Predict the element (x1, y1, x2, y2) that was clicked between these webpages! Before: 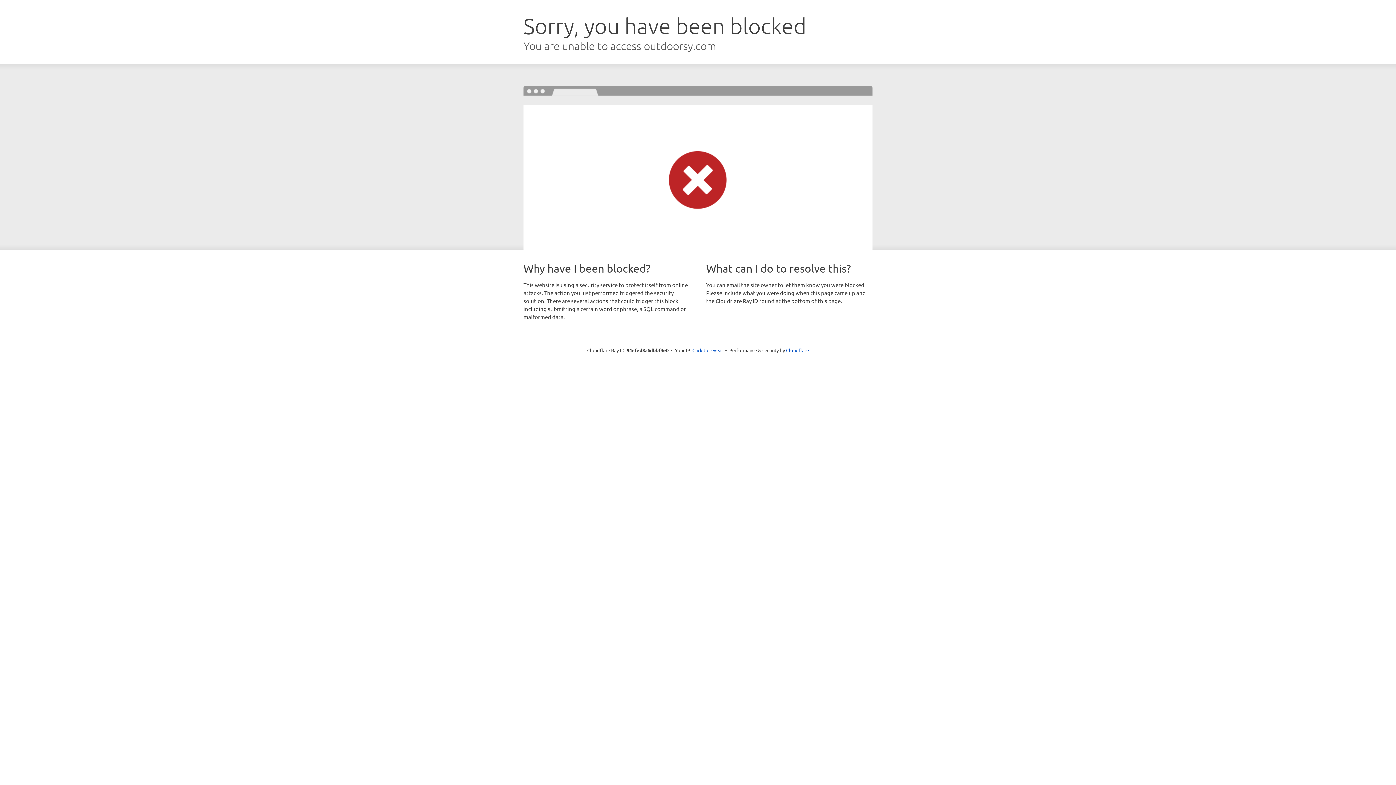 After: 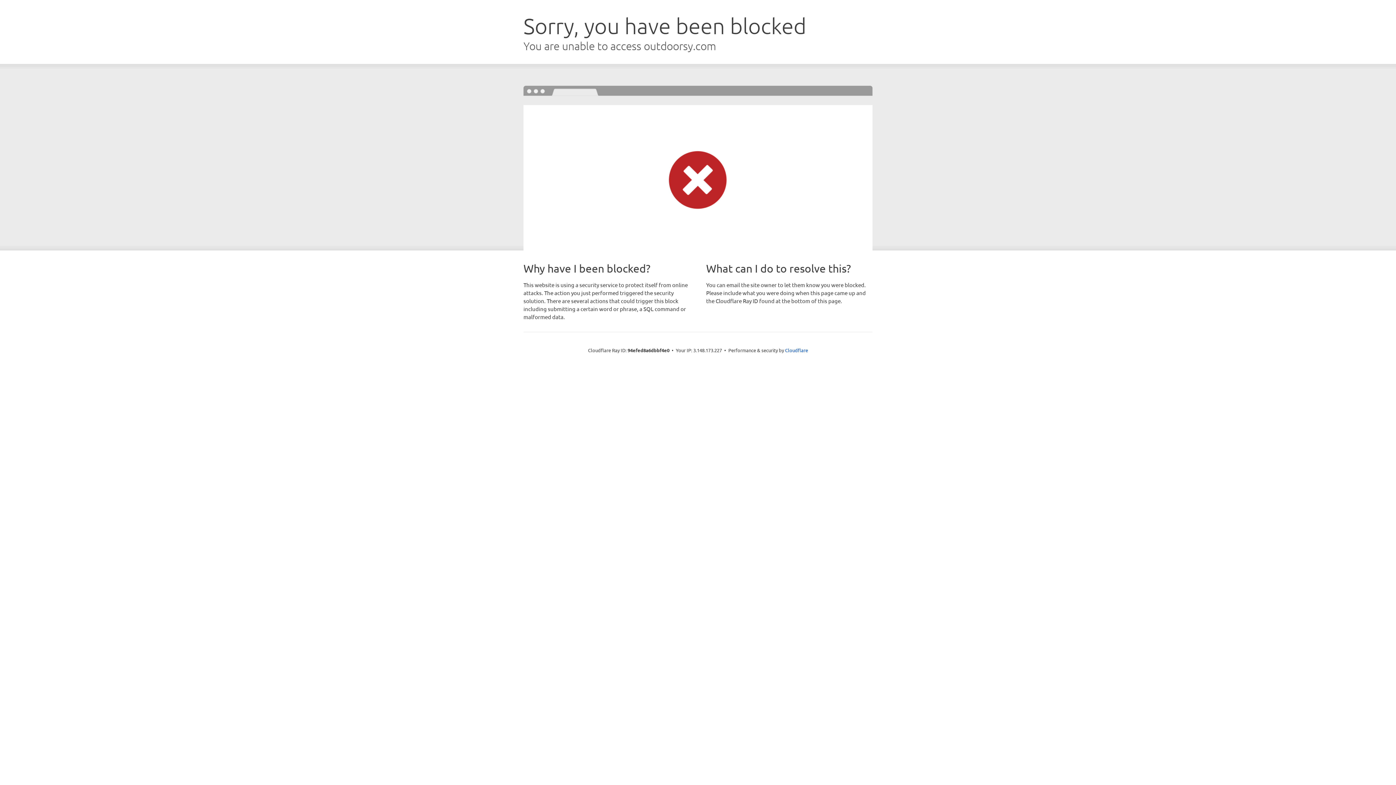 Action: label: Click to reveal bbox: (692, 346, 723, 353)